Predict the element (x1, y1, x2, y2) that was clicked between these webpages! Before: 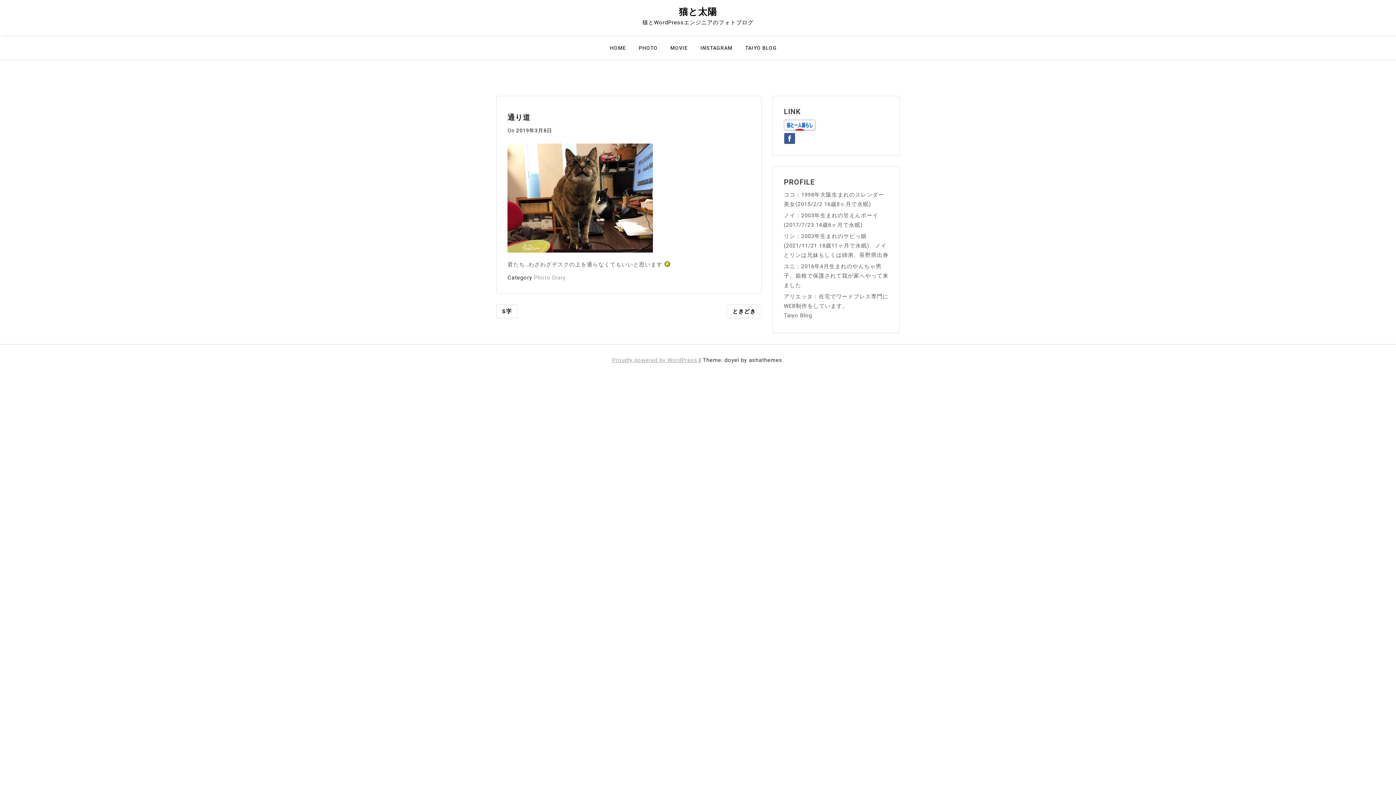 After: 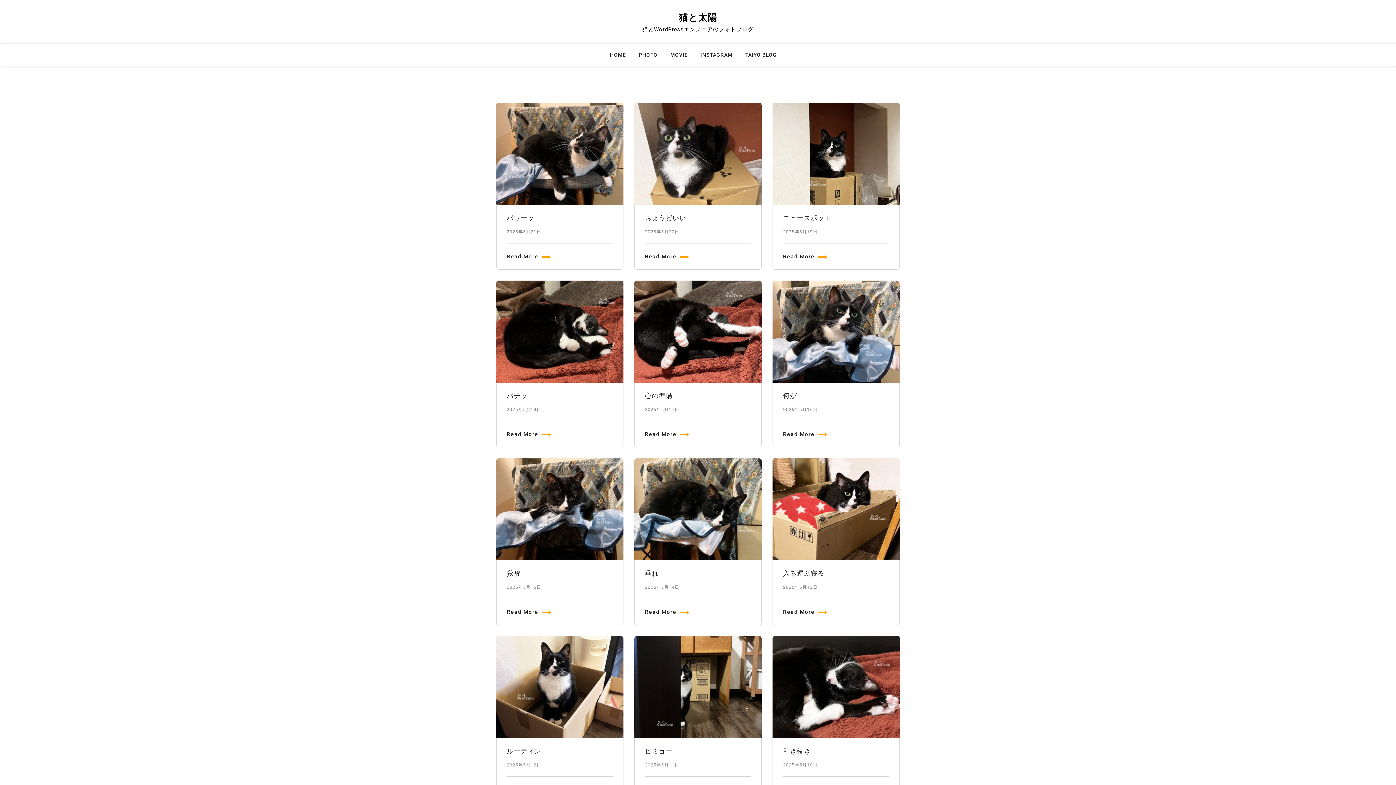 Action: label: 猫と太陽 bbox: (679, 6, 717, 17)